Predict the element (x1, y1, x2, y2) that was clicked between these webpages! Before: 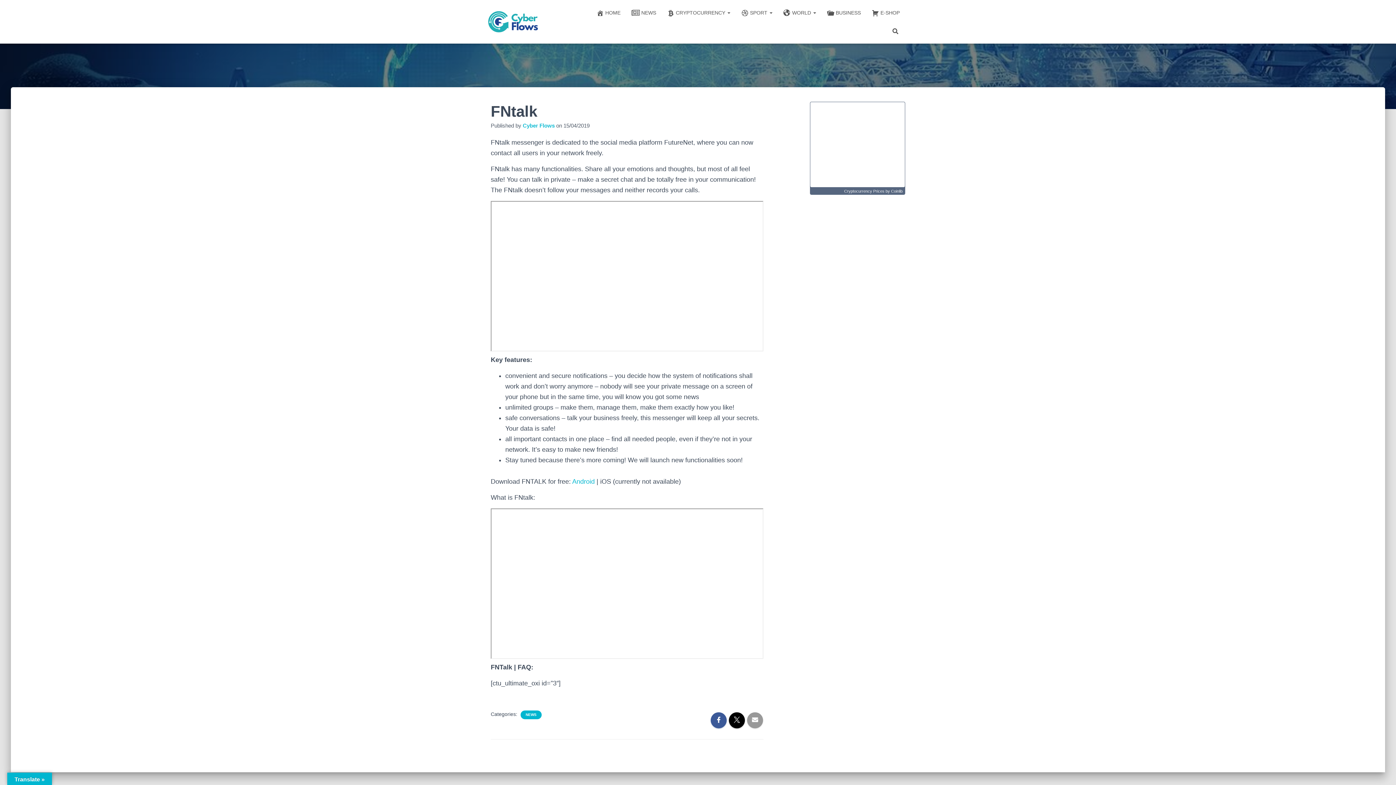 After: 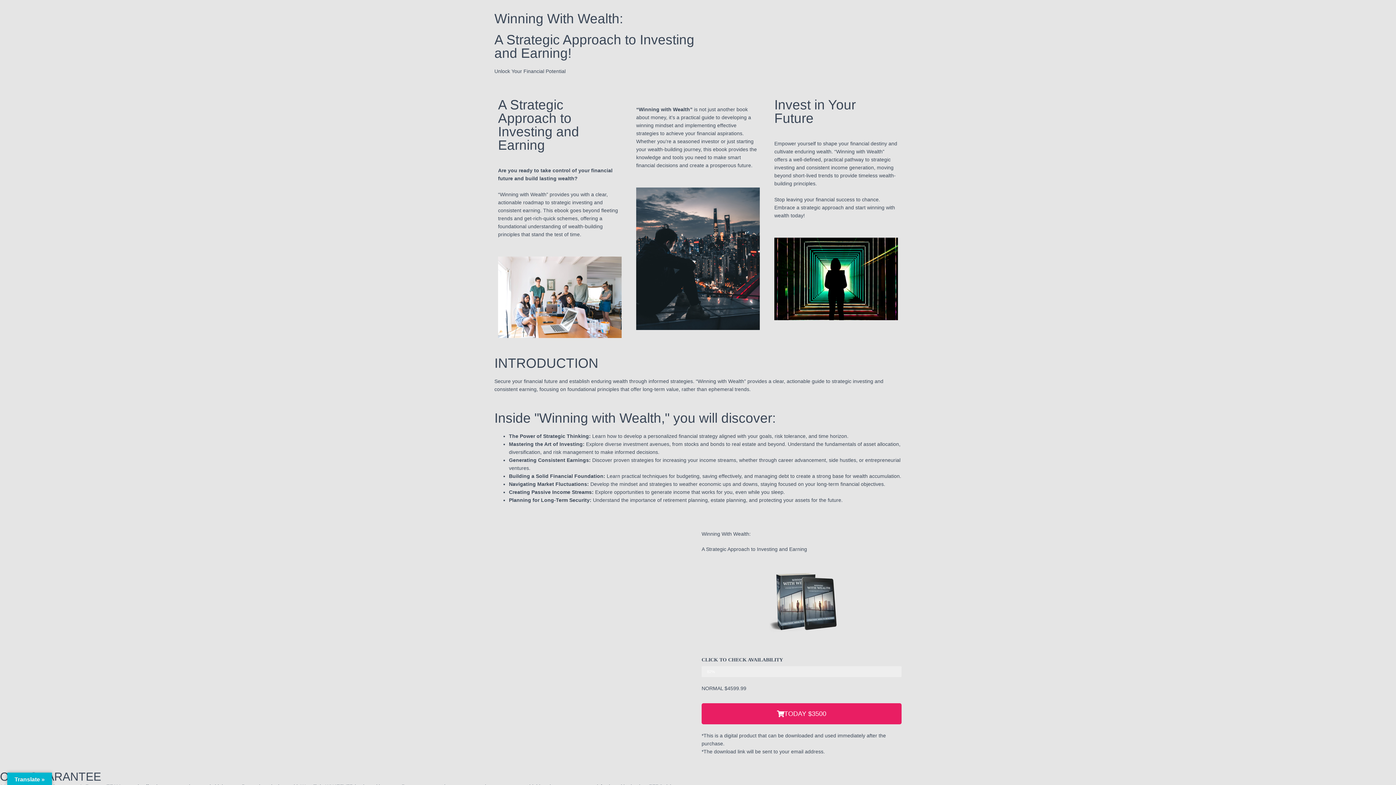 Action: bbox: (485, 8, 541, 35)